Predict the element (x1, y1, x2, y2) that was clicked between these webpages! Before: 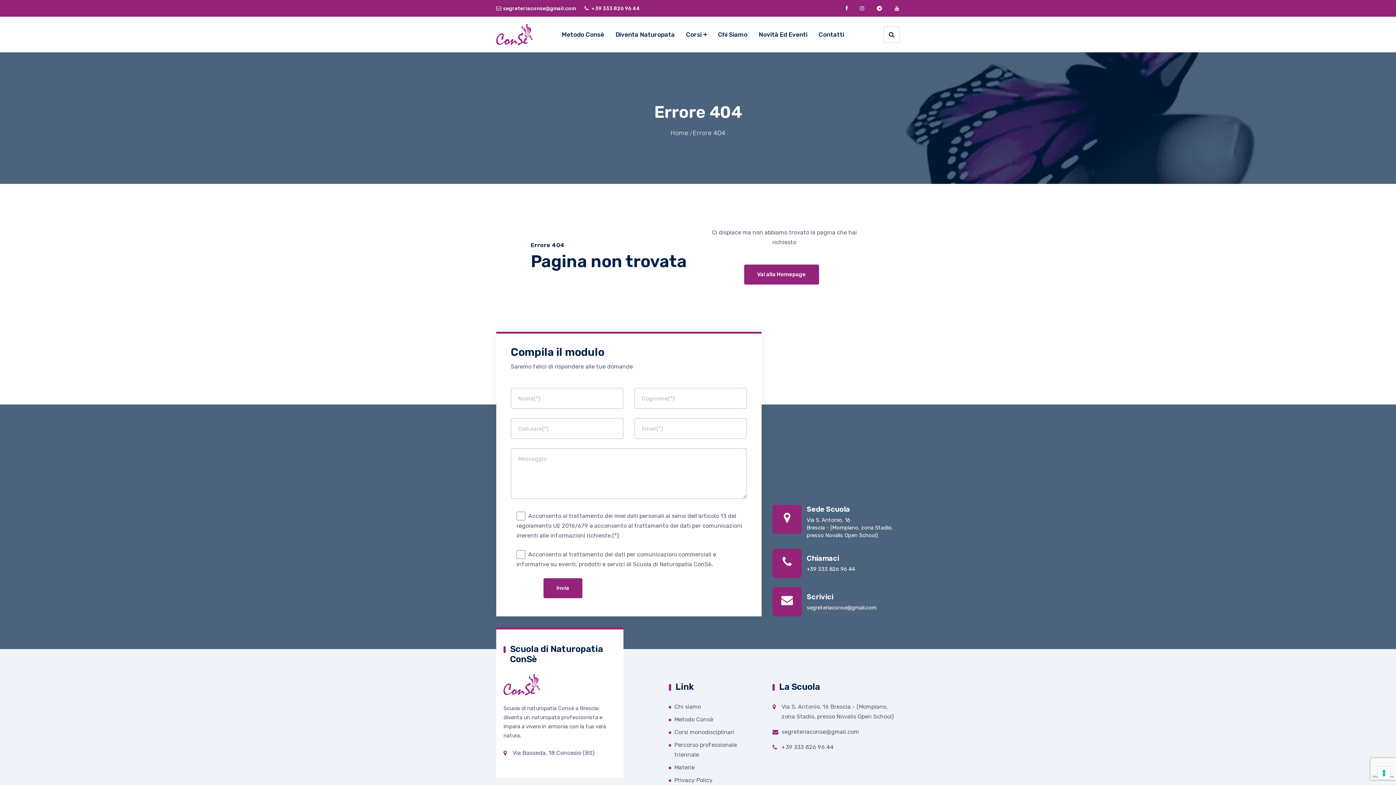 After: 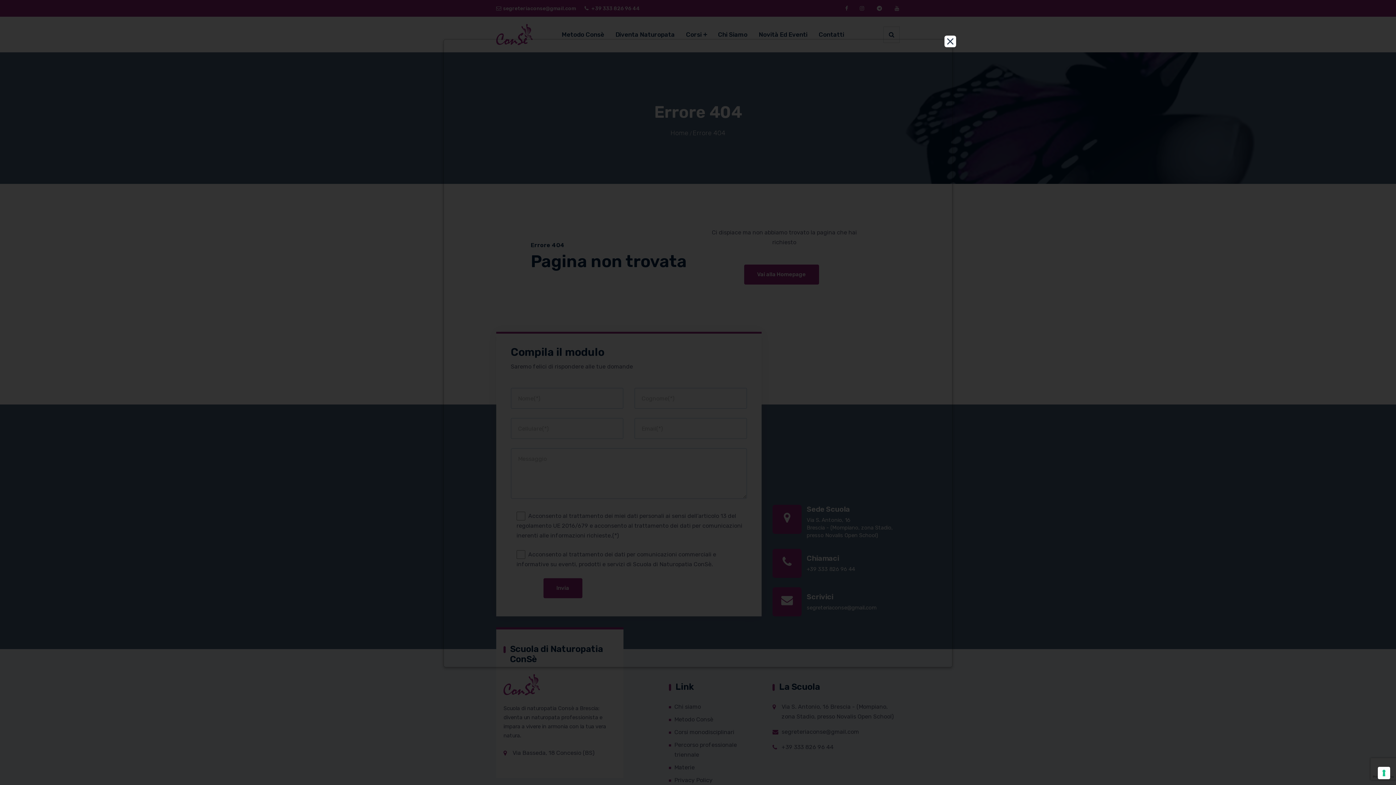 Action: bbox: (674, 777, 712, 784) label: Privacy Policy